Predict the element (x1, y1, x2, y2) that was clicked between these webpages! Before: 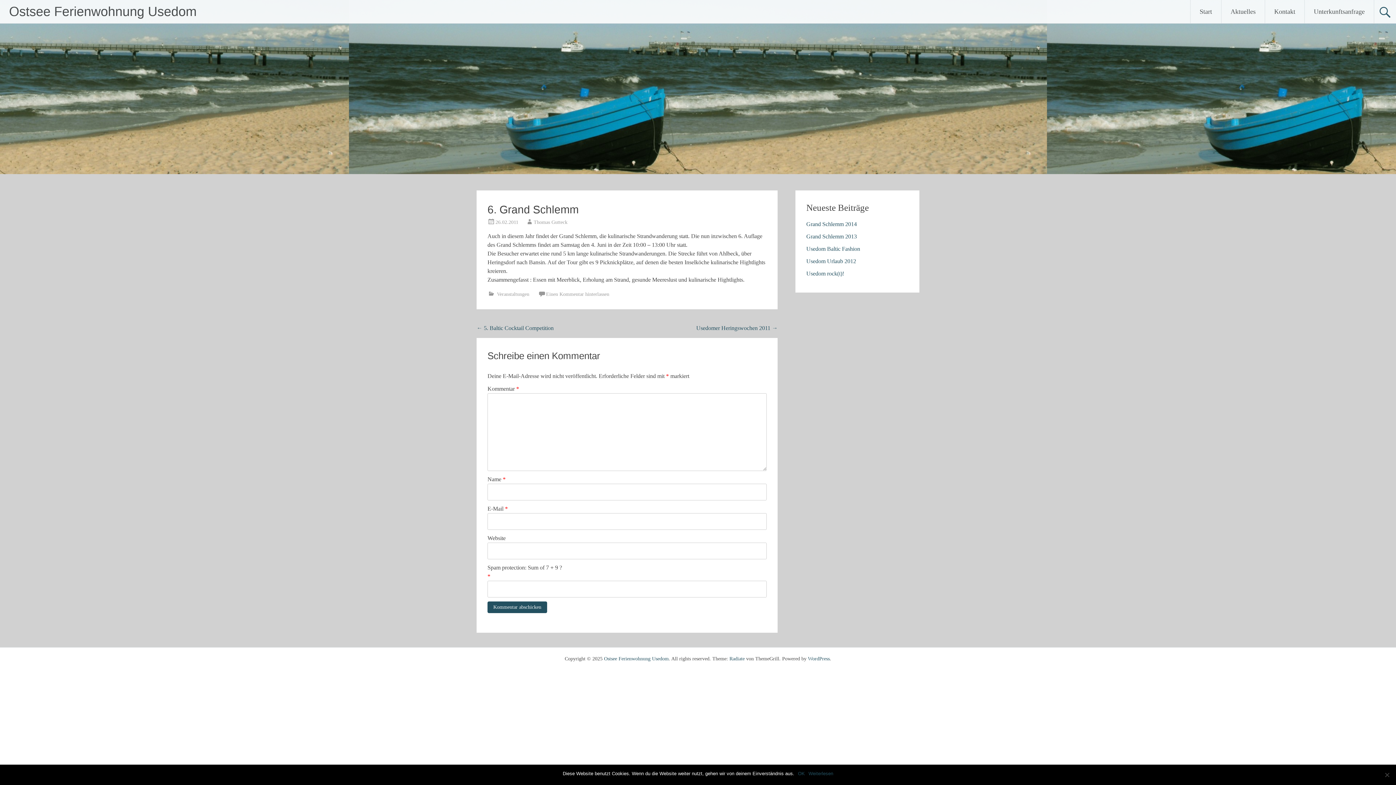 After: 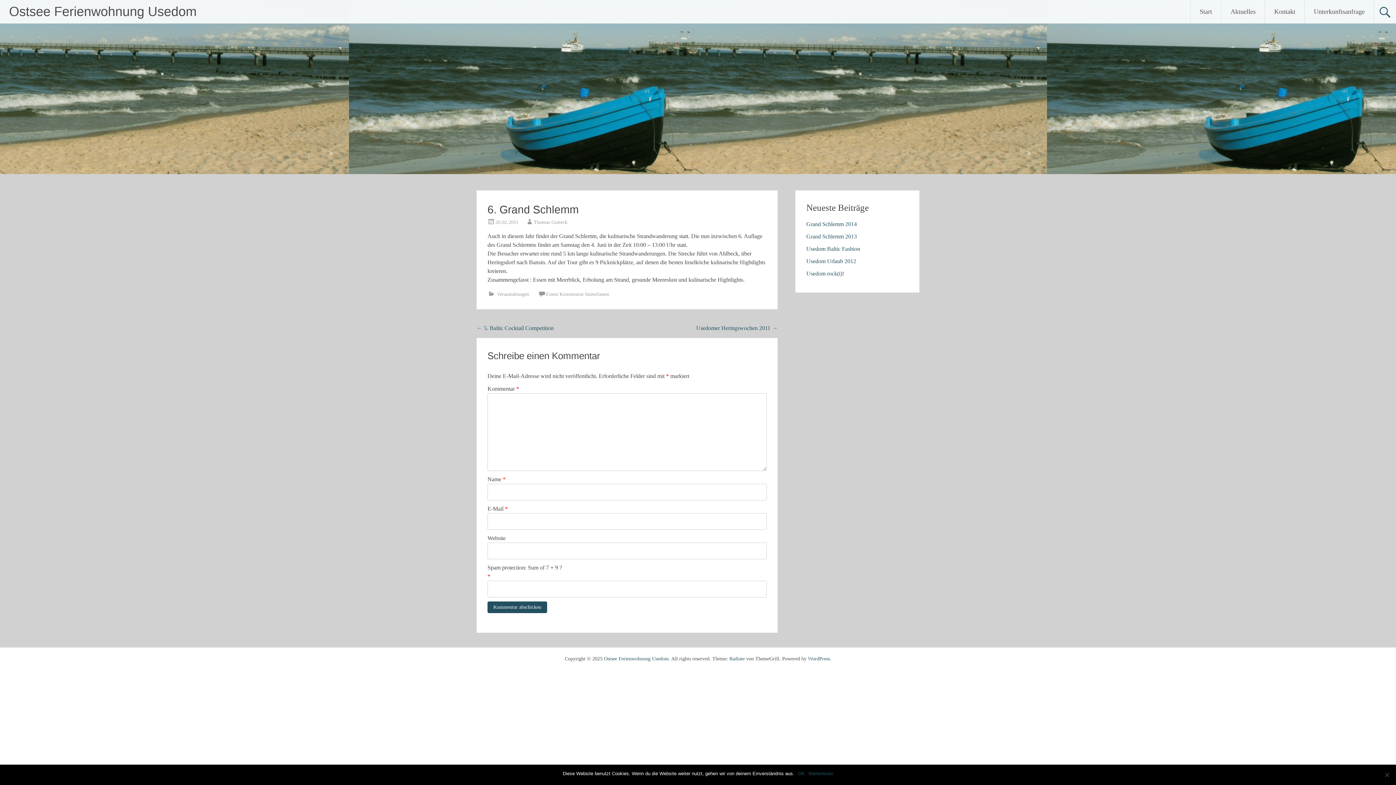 Action: label: Radiate bbox: (729, 656, 744, 661)